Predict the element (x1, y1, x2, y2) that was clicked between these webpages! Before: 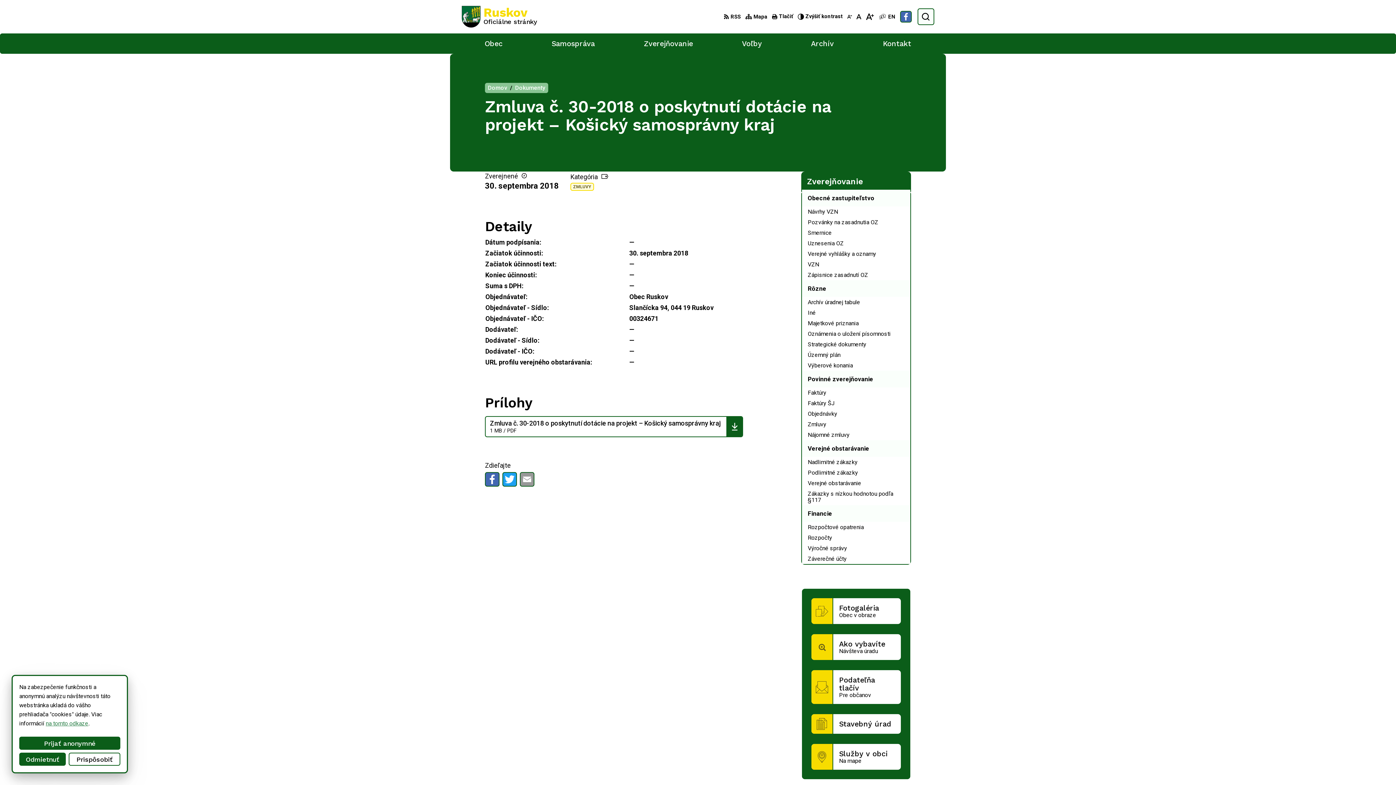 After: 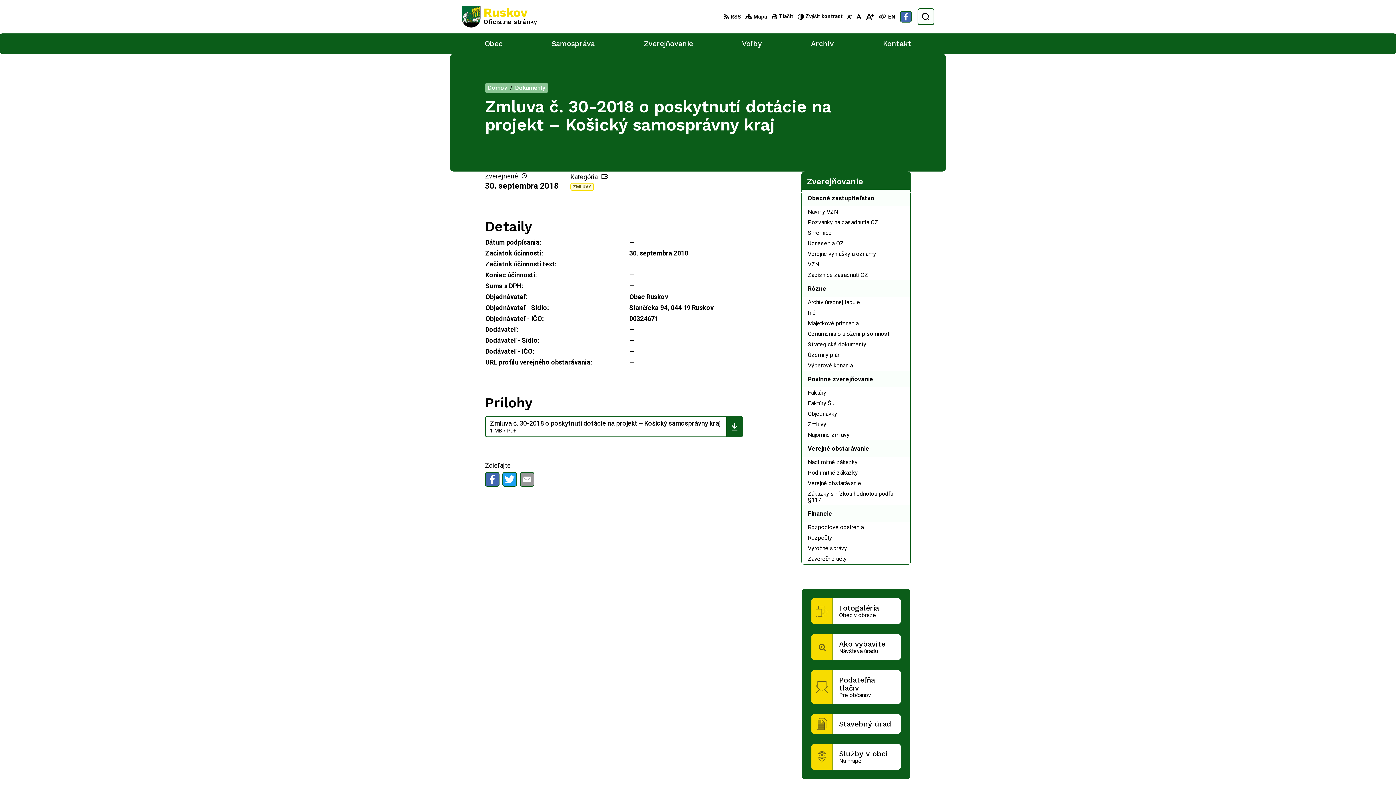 Action: label: Prijať anonymné bbox: (19, 737, 120, 750)